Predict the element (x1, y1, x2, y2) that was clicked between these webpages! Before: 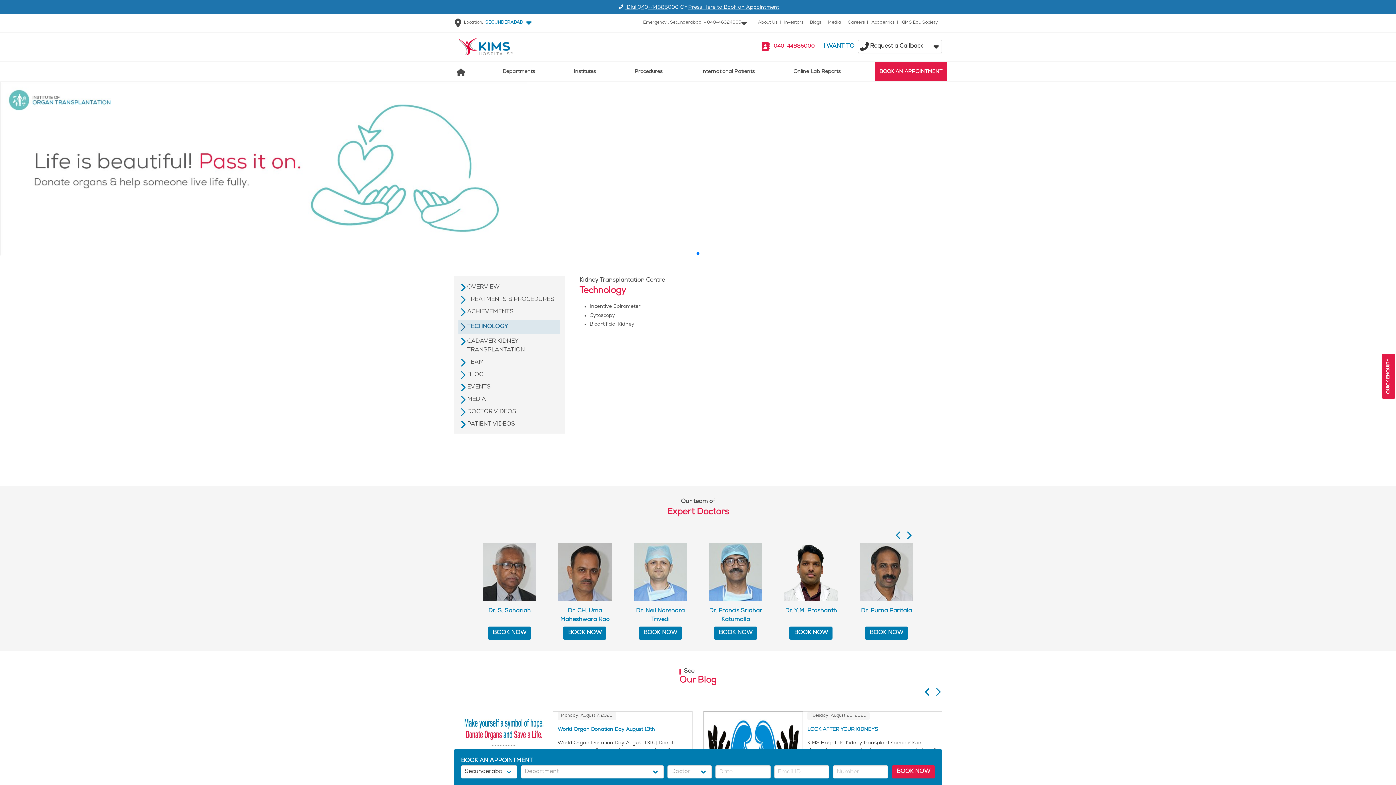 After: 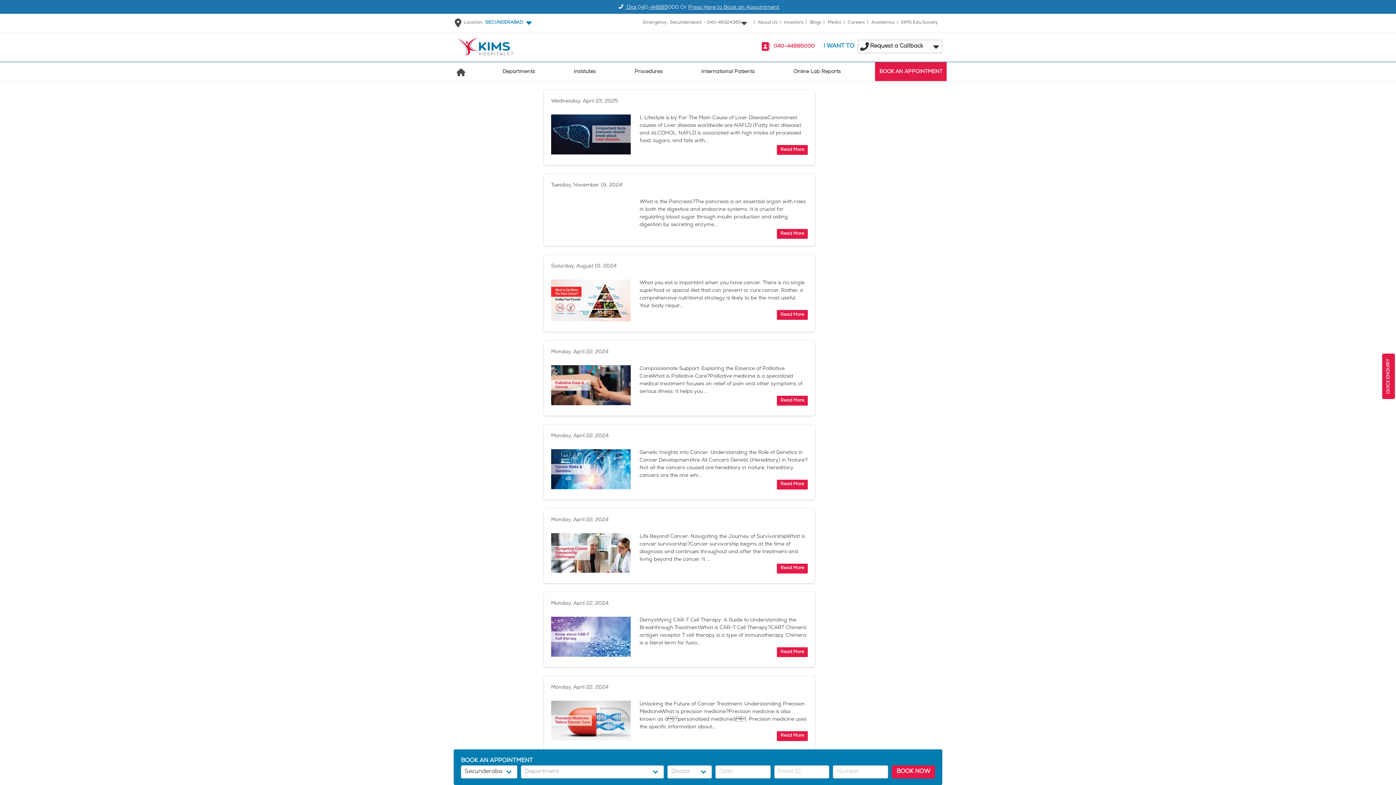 Action: label: Blogs bbox: (810, 20, 821, 25)